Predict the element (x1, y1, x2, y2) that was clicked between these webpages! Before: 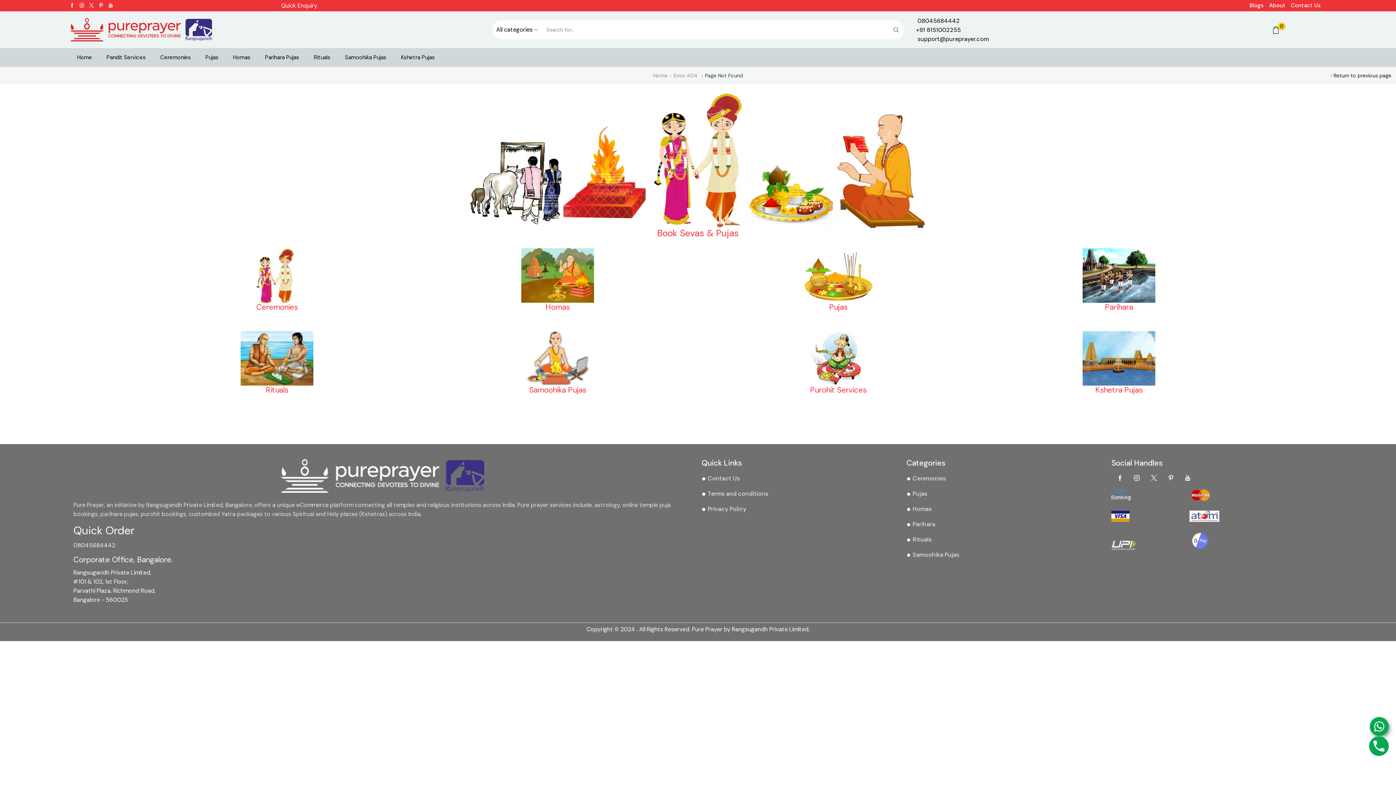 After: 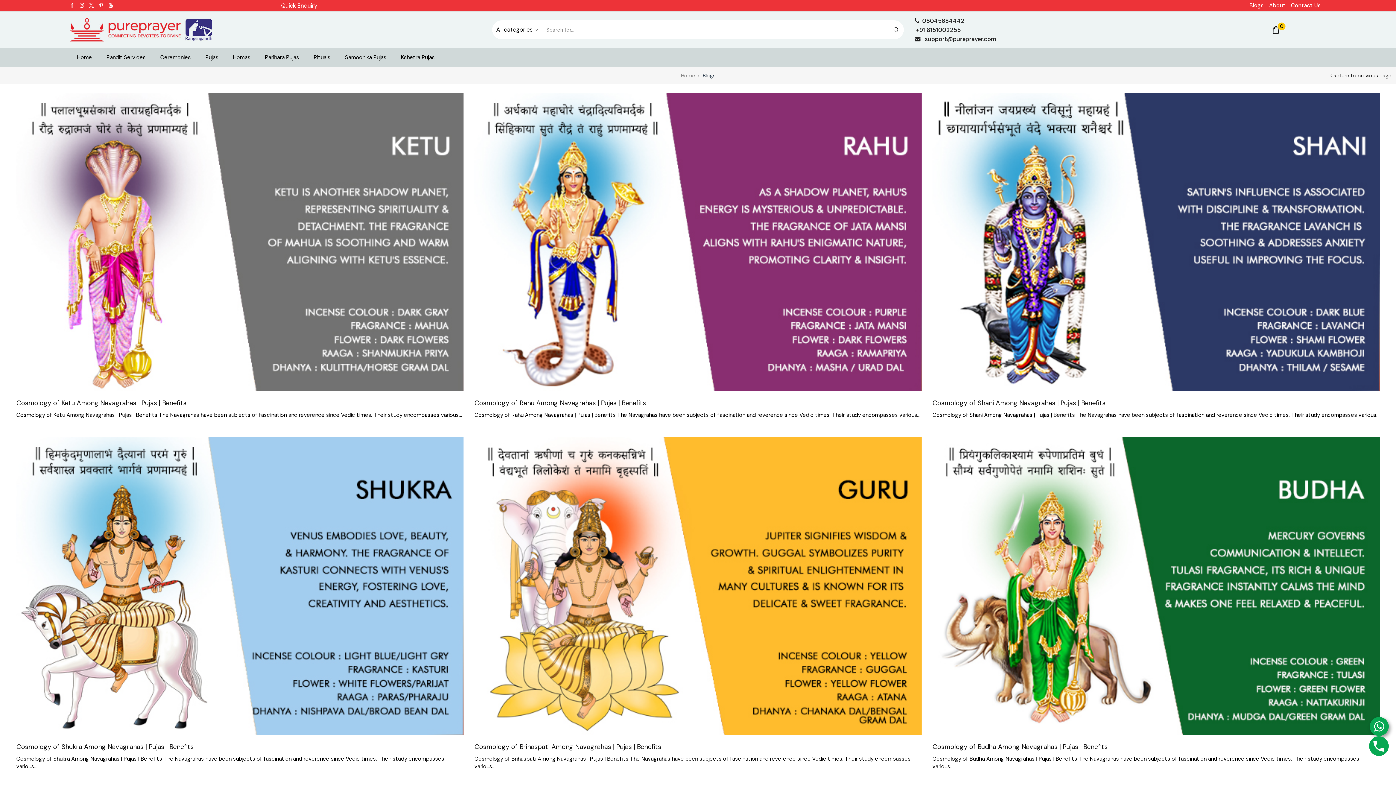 Action: bbox: (1249, 0, 1269, 11) label: Blogs